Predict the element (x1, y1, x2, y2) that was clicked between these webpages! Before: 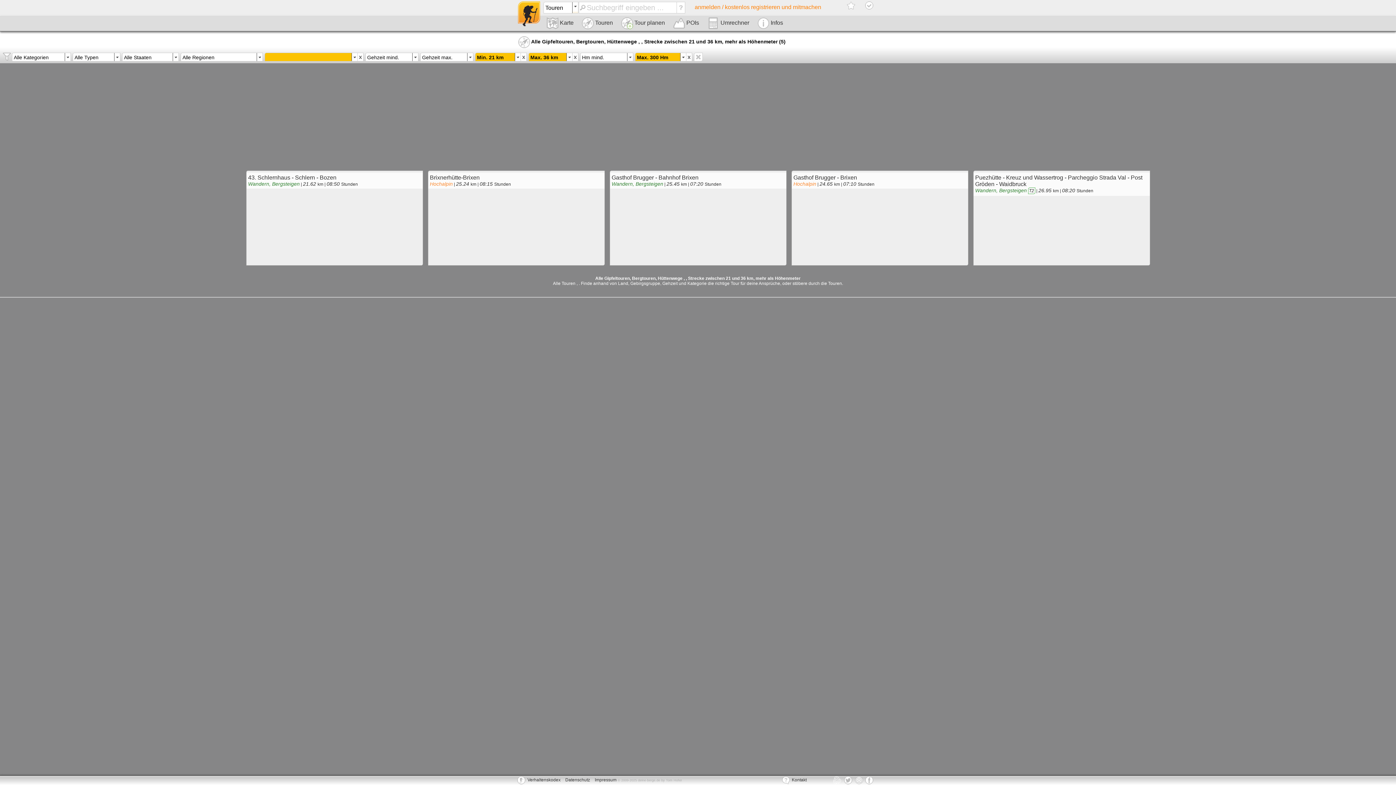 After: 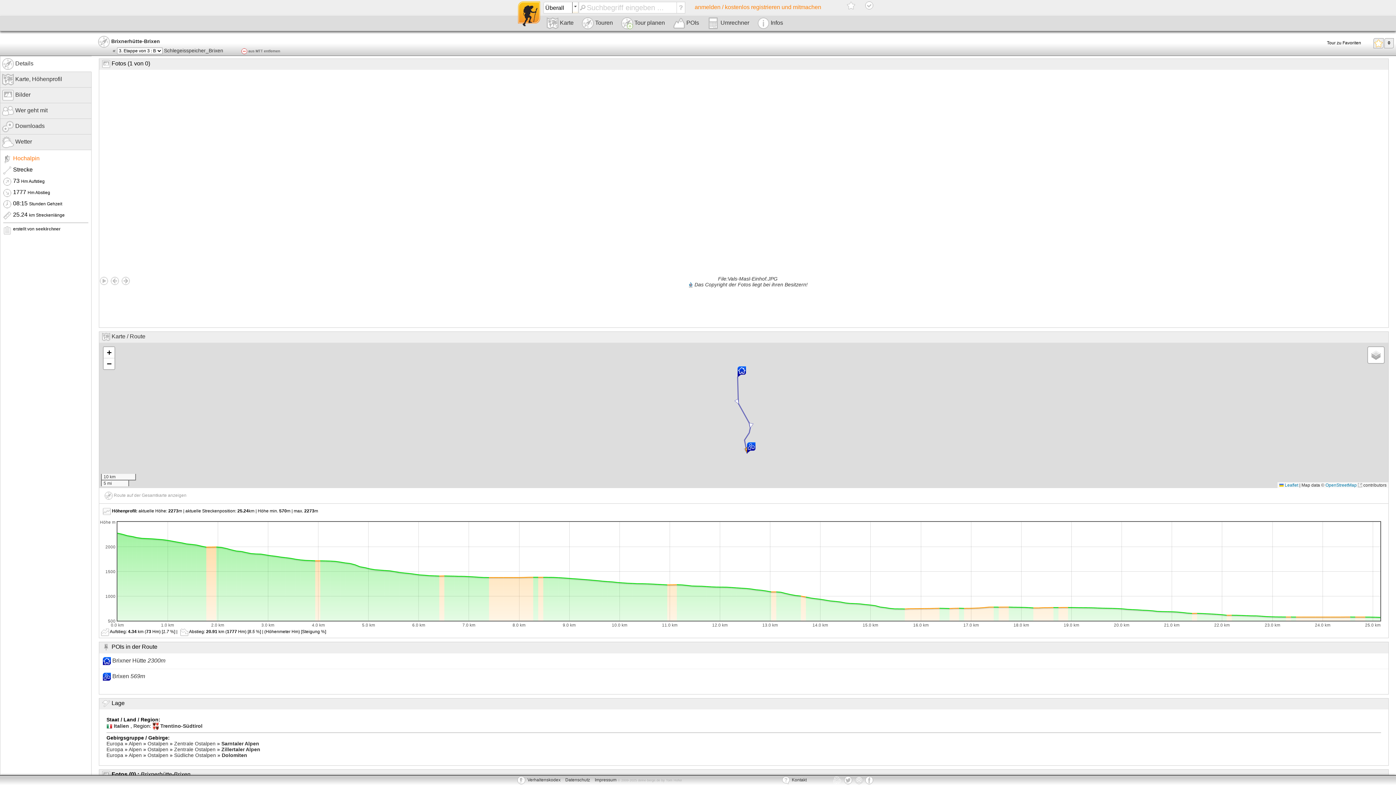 Action: label: Brixnerhütte-Brixen
Hochalpin | 25.24 km | 08:15 Stunden bbox: (427, 170, 604, 265)